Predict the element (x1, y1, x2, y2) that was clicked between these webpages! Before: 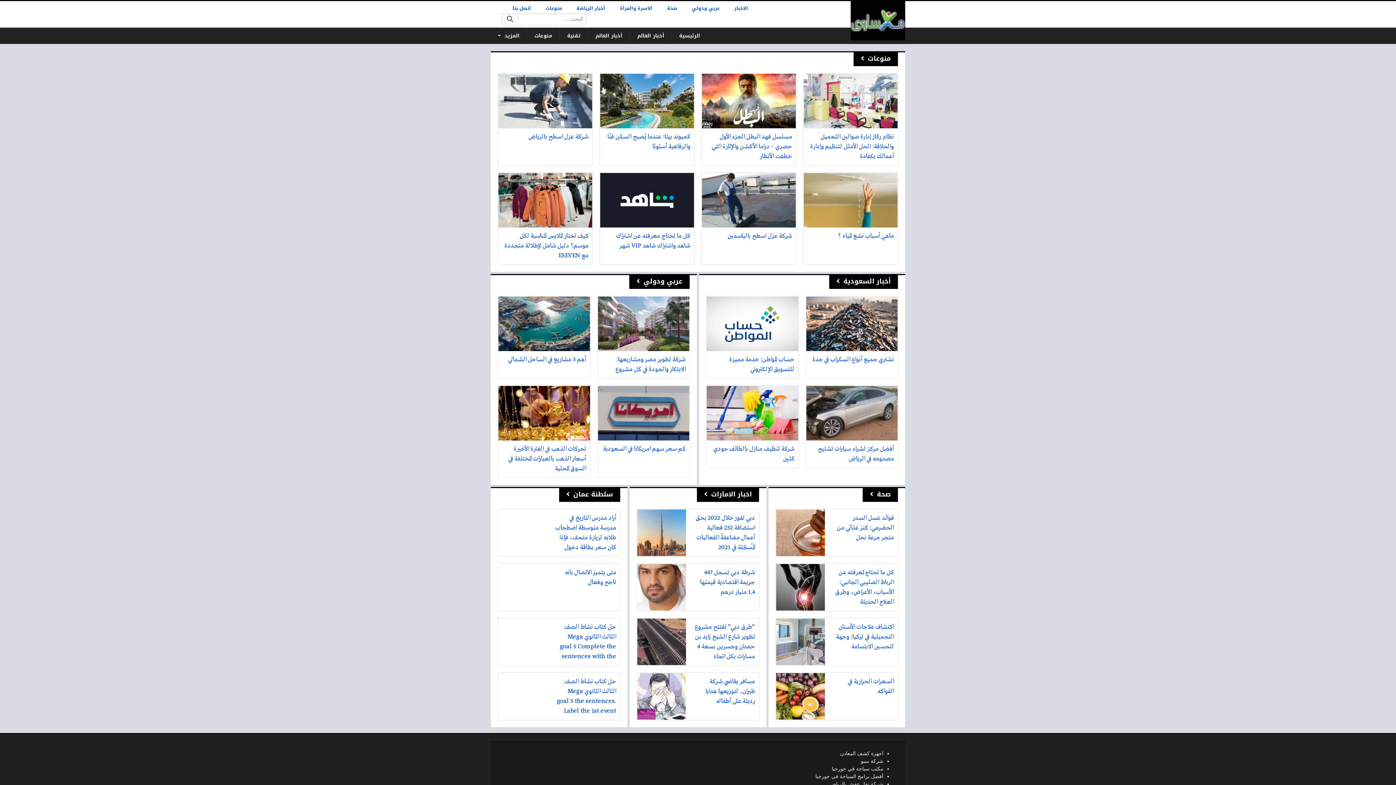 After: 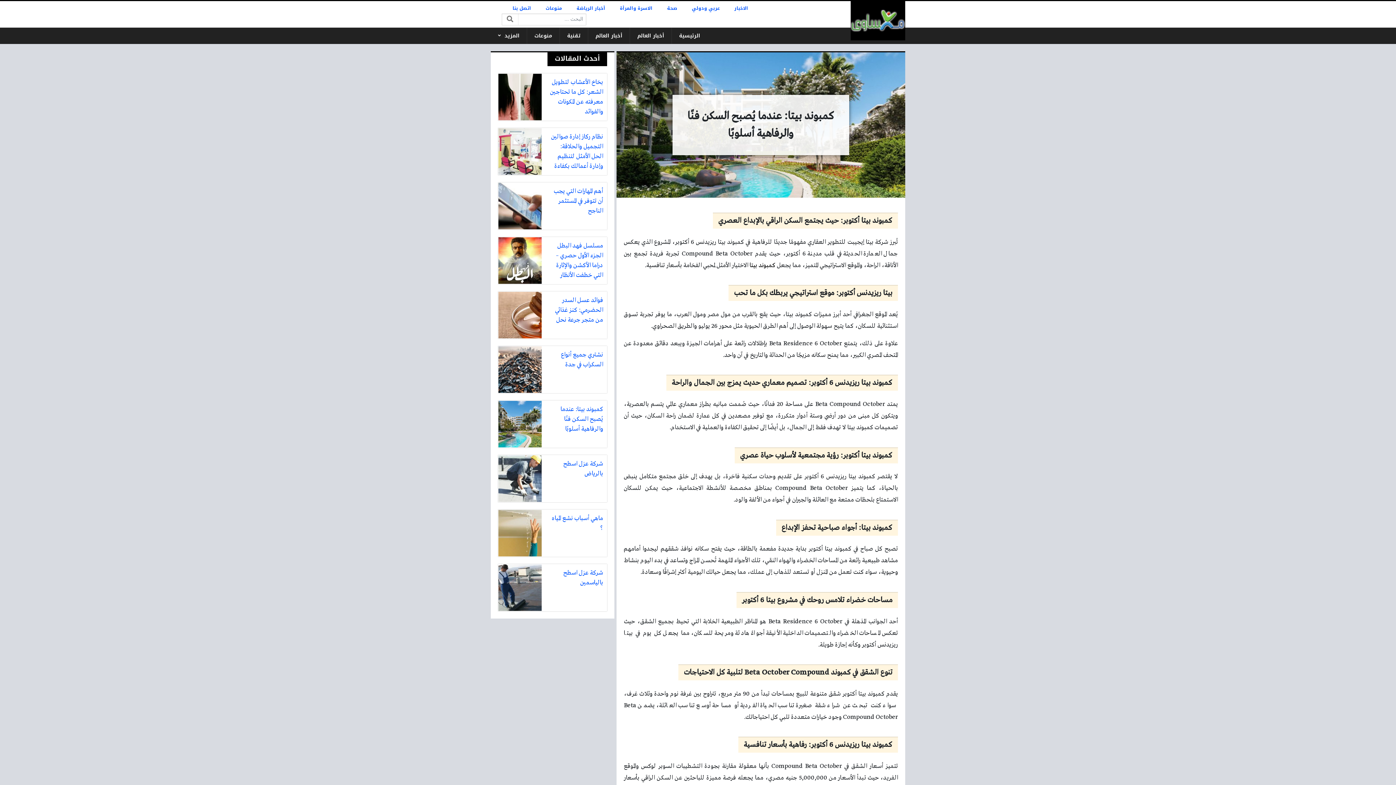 Action: bbox: (600, 73, 694, 165) label: كمبوند بيتا: عندما يُصبح السكن فنًا والرفاهية أسلوبًا